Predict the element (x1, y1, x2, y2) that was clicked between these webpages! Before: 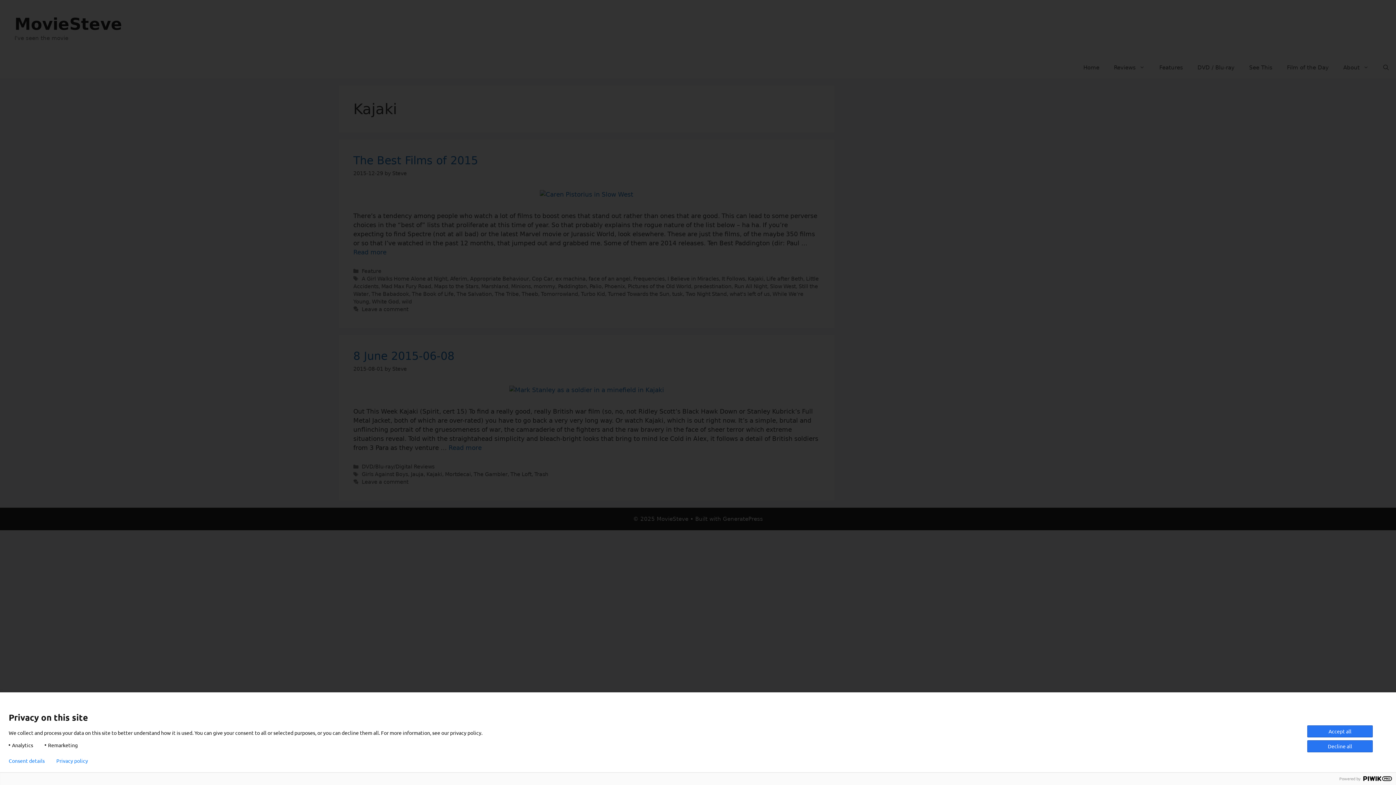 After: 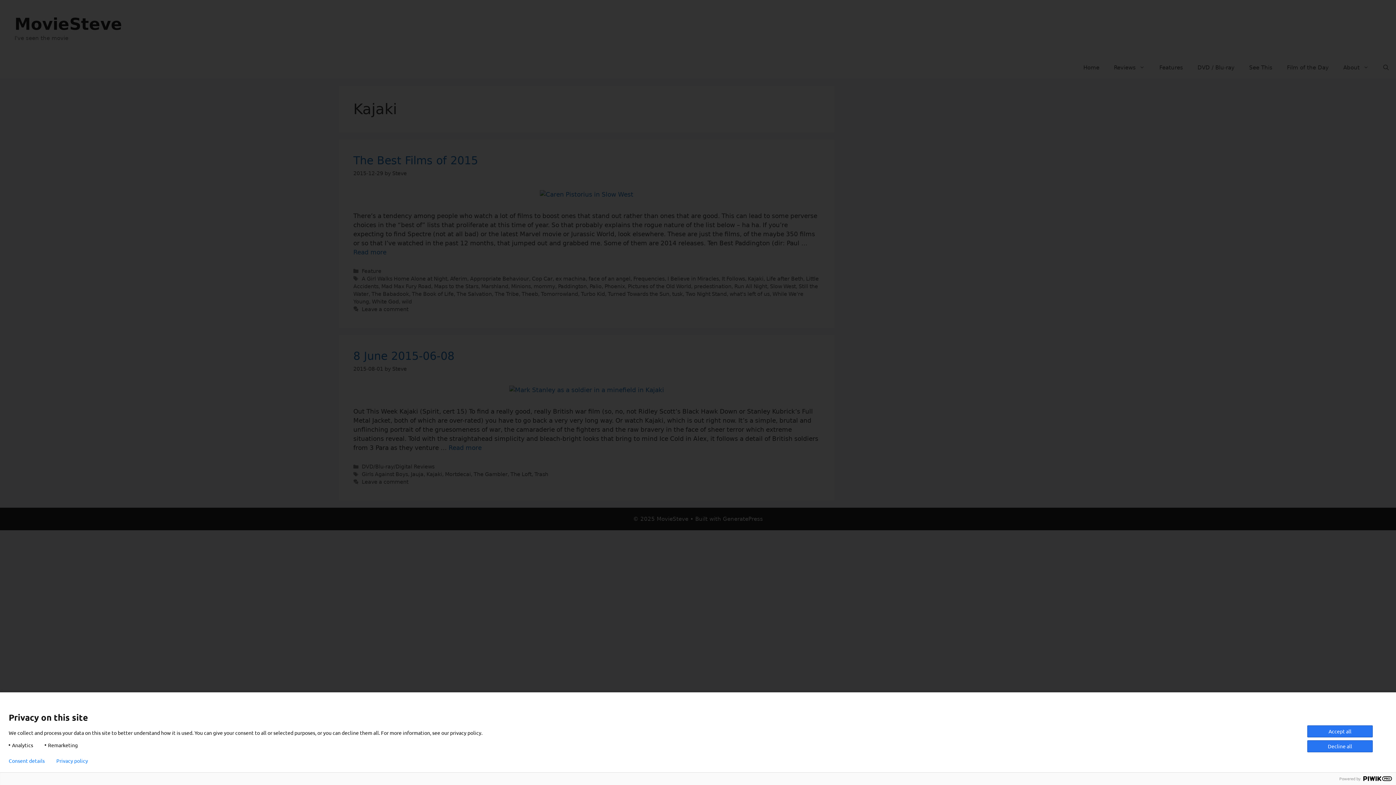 Action: bbox: (56, 758, 88, 764) label: Privacy policy